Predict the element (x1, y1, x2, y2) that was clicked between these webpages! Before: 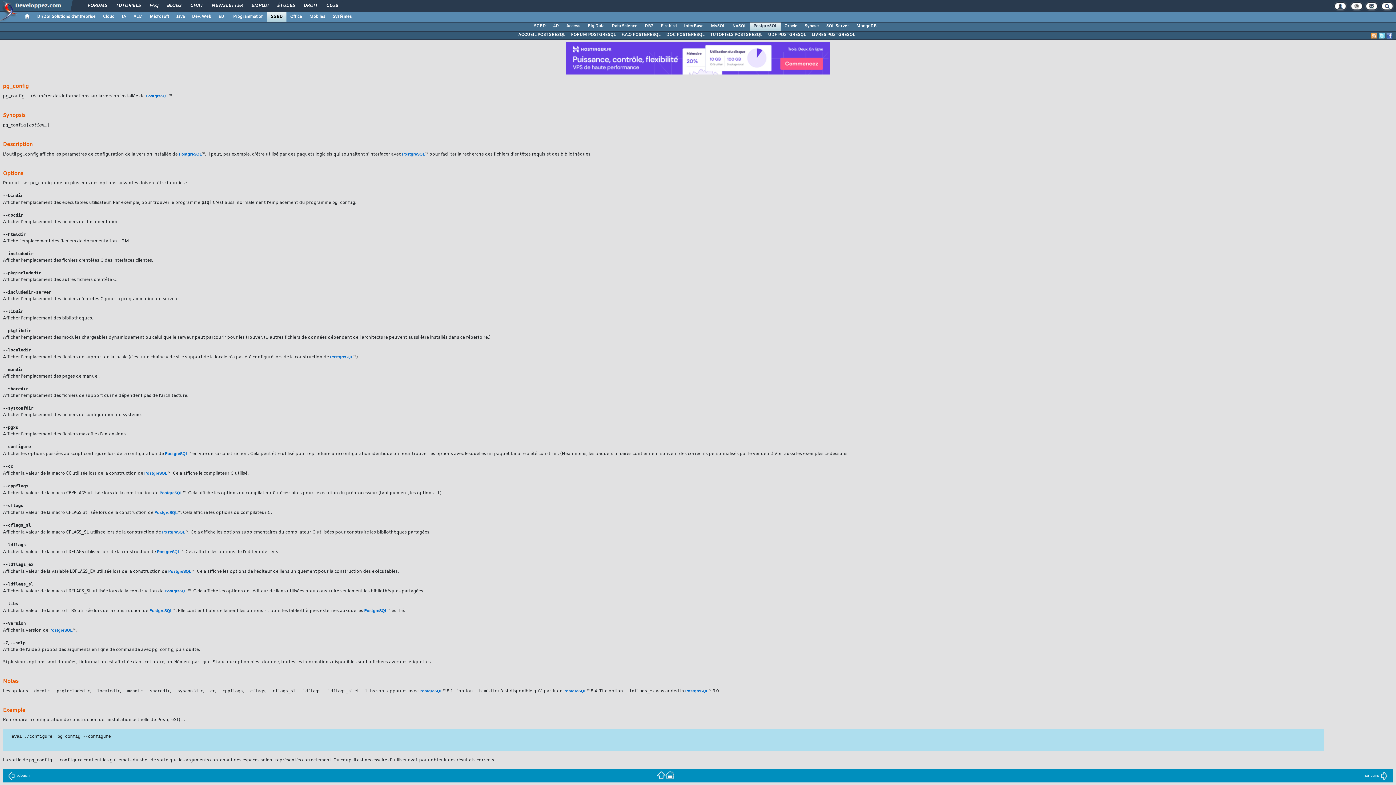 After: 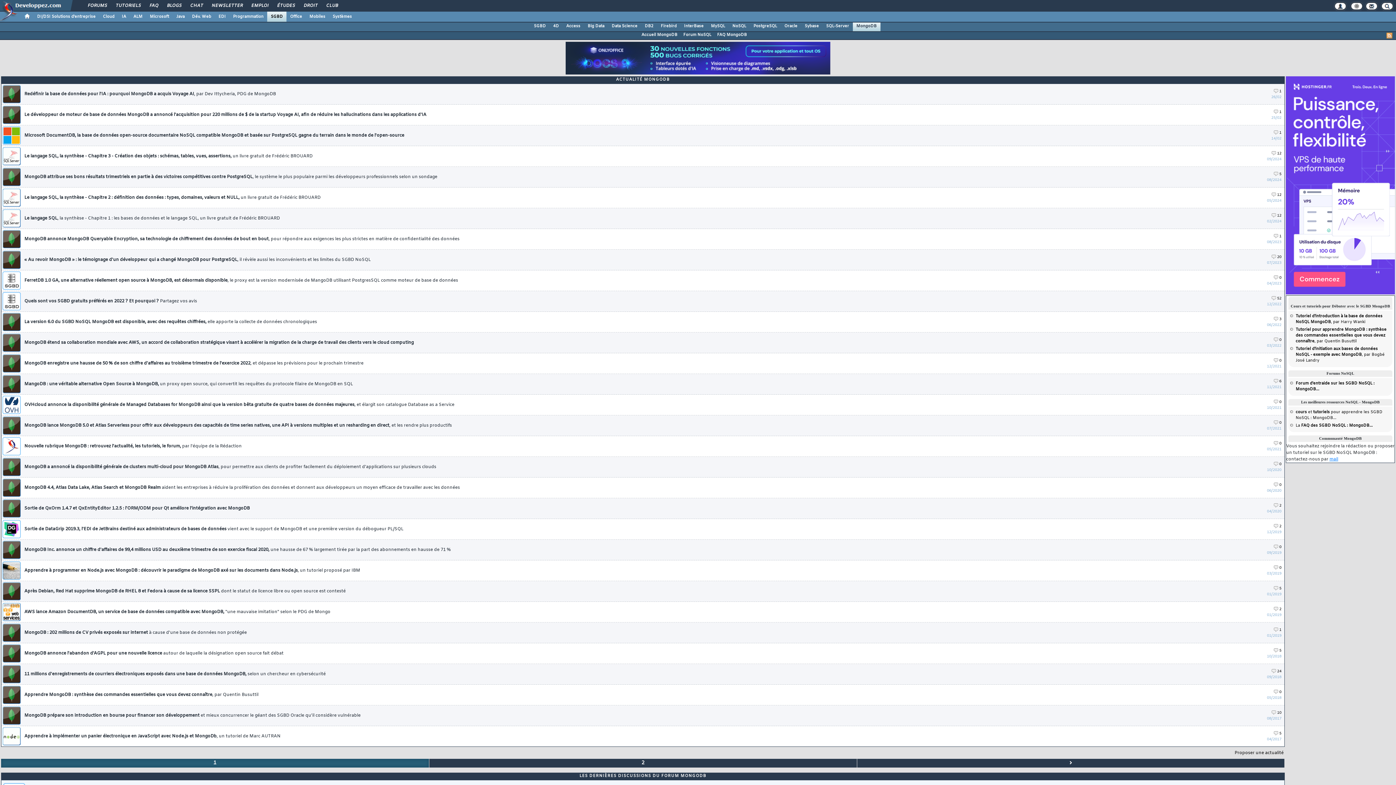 Action: label: MongoDB bbox: (852, 21, 880, 30)